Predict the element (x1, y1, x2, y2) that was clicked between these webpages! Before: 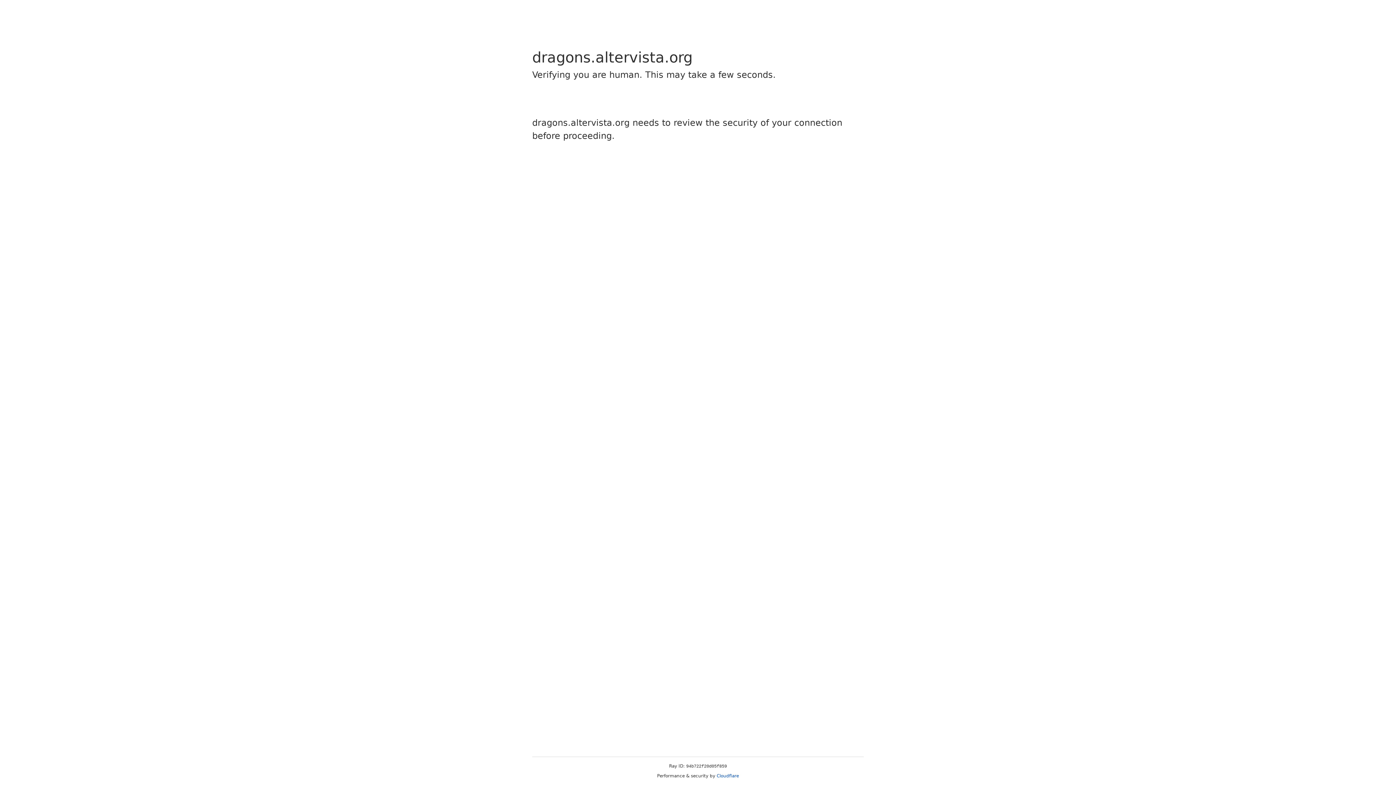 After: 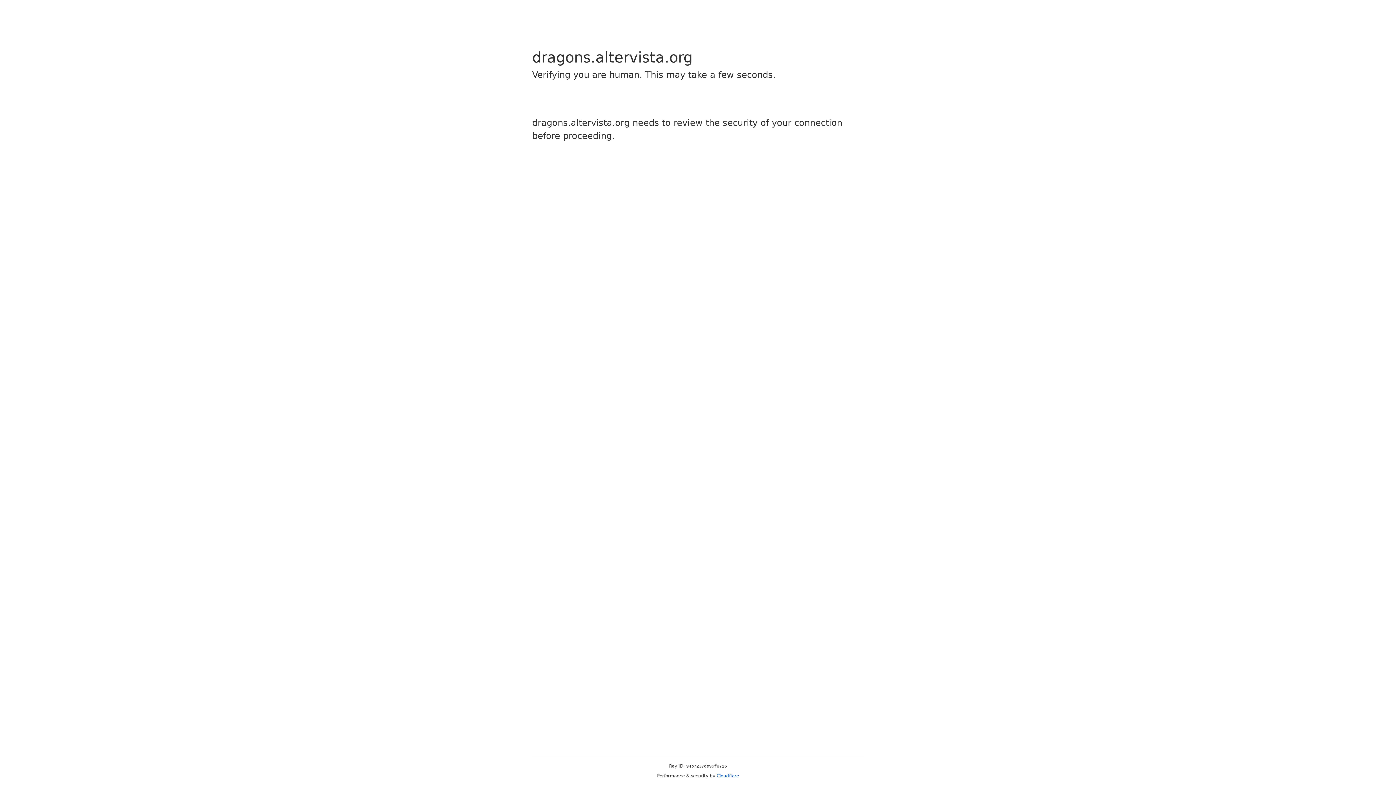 Action: bbox: (716, 773, 739, 778) label: Cloudflare